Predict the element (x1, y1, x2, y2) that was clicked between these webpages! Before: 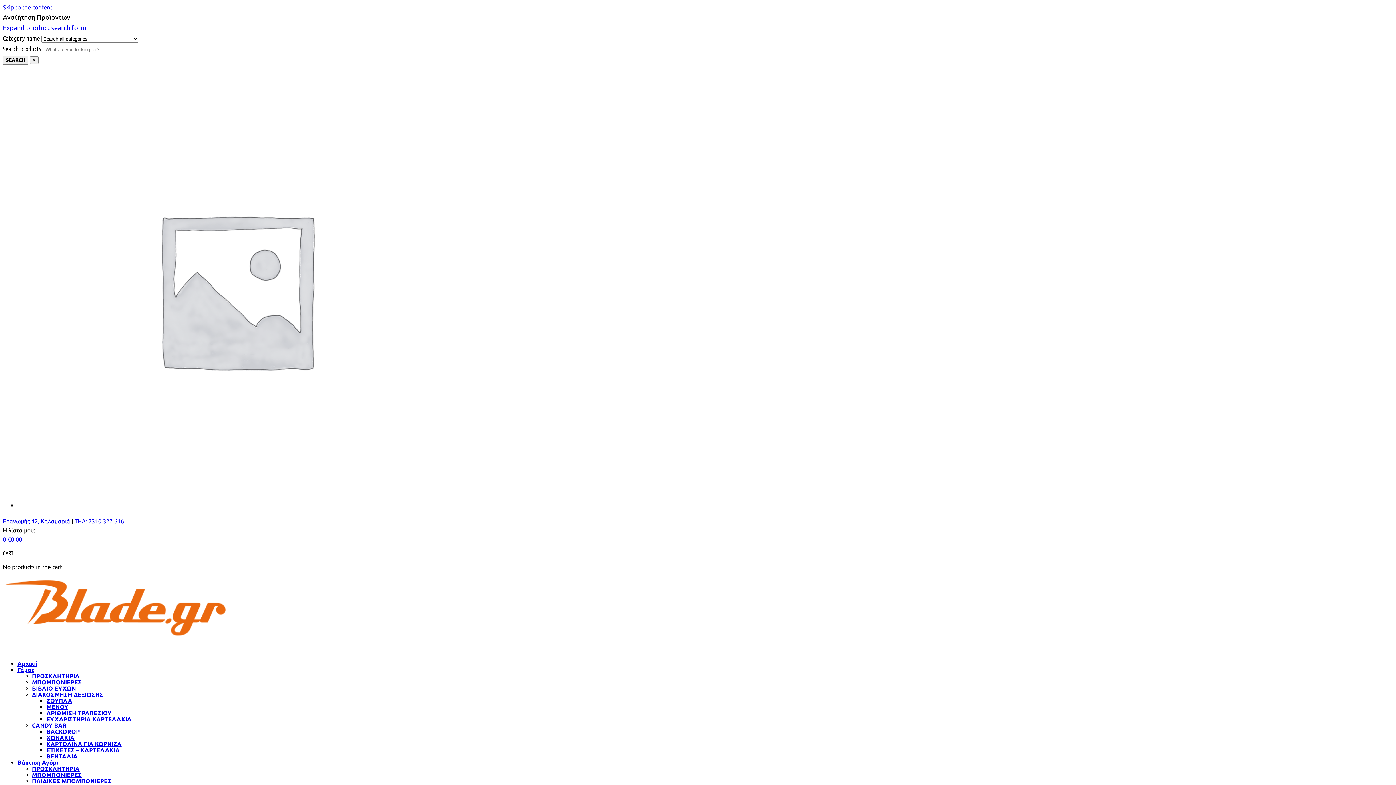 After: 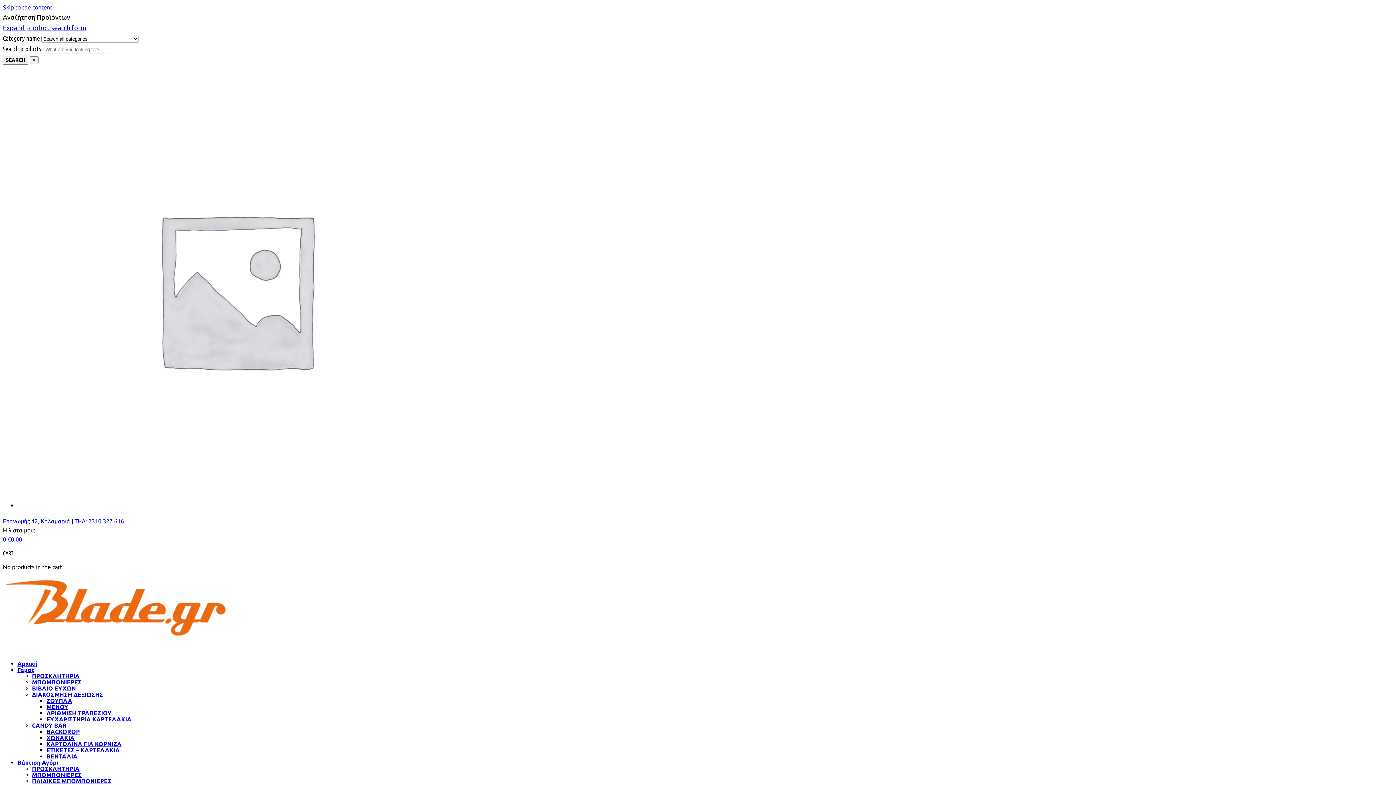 Action: bbox: (46, 704, 68, 710) label: ΜΕΝΟΥ